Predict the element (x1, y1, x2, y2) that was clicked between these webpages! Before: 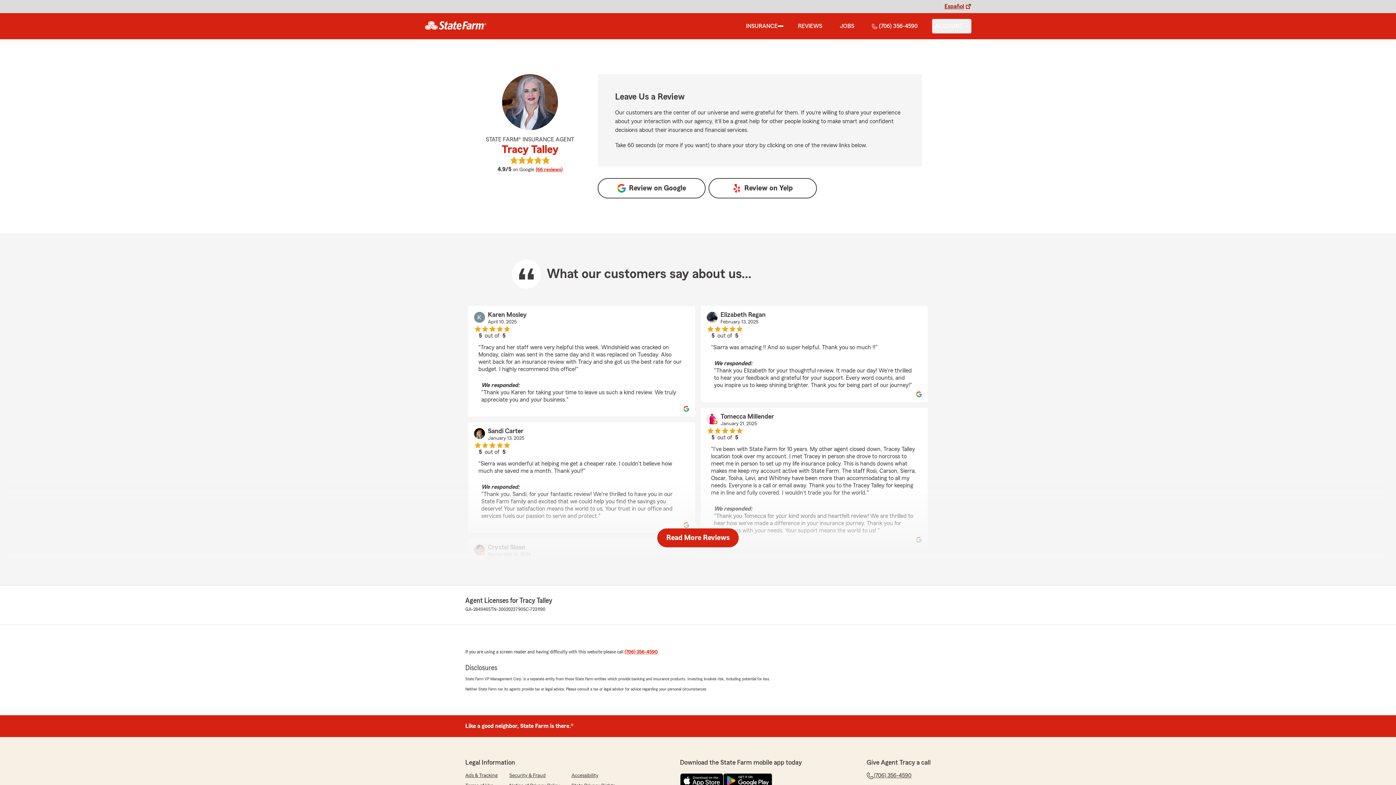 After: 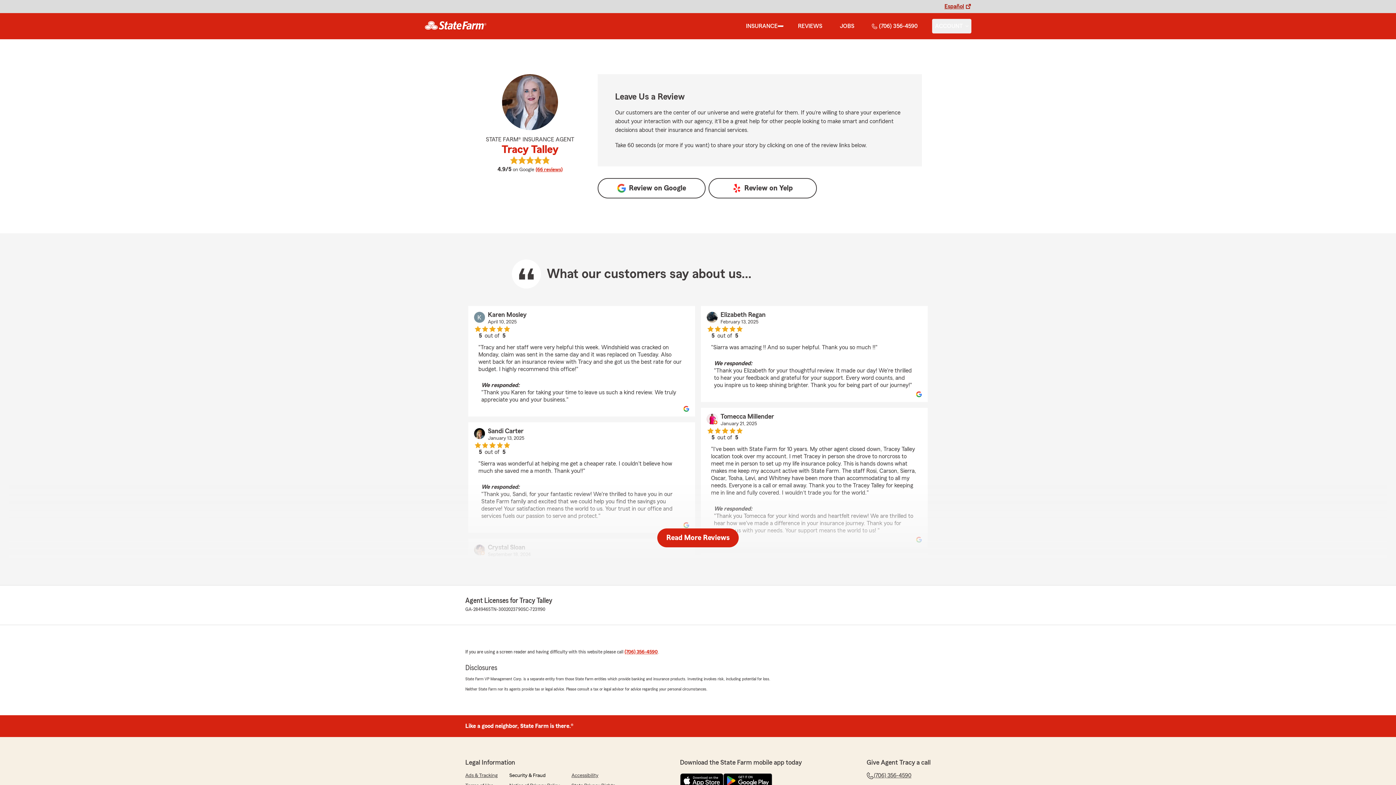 Action: label: Security & Fraud bbox: (509, 772, 545, 779)